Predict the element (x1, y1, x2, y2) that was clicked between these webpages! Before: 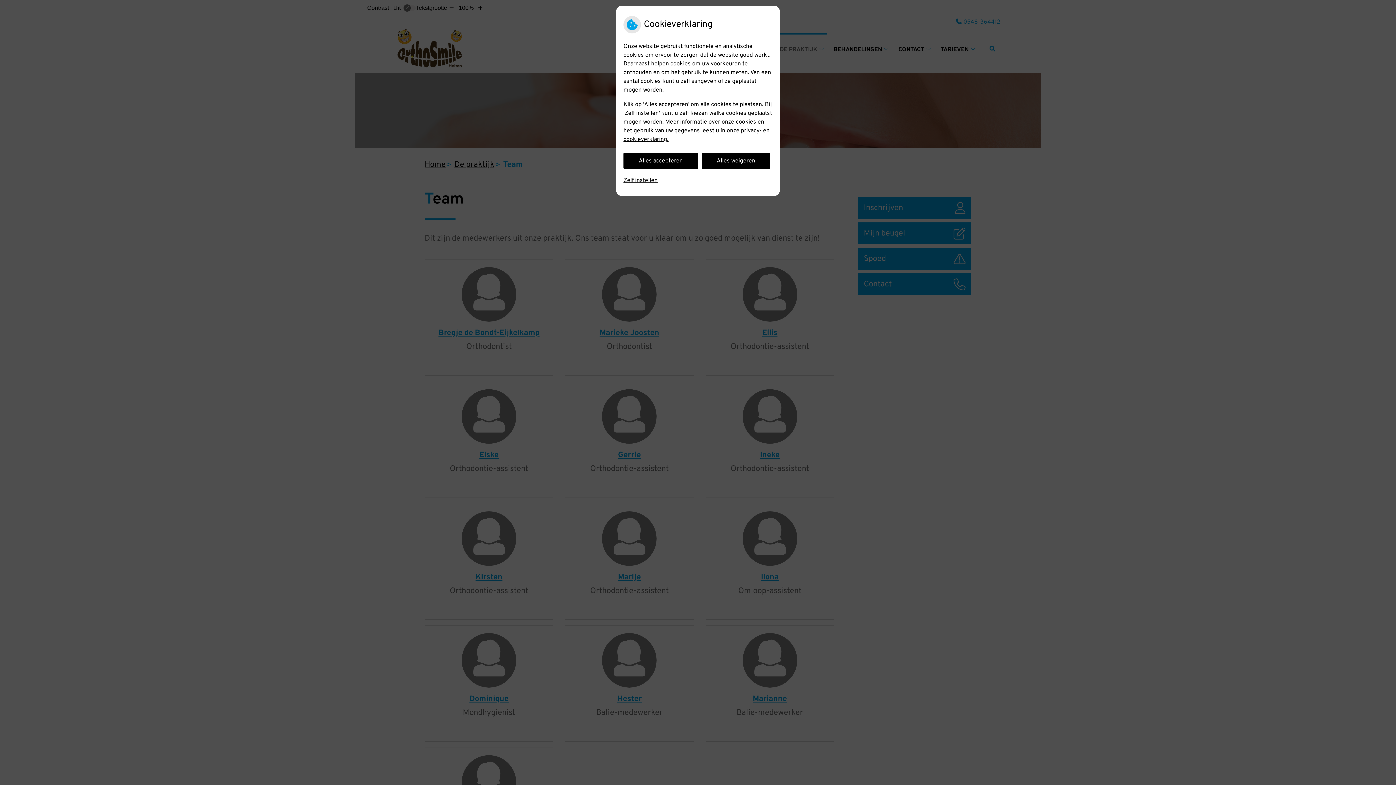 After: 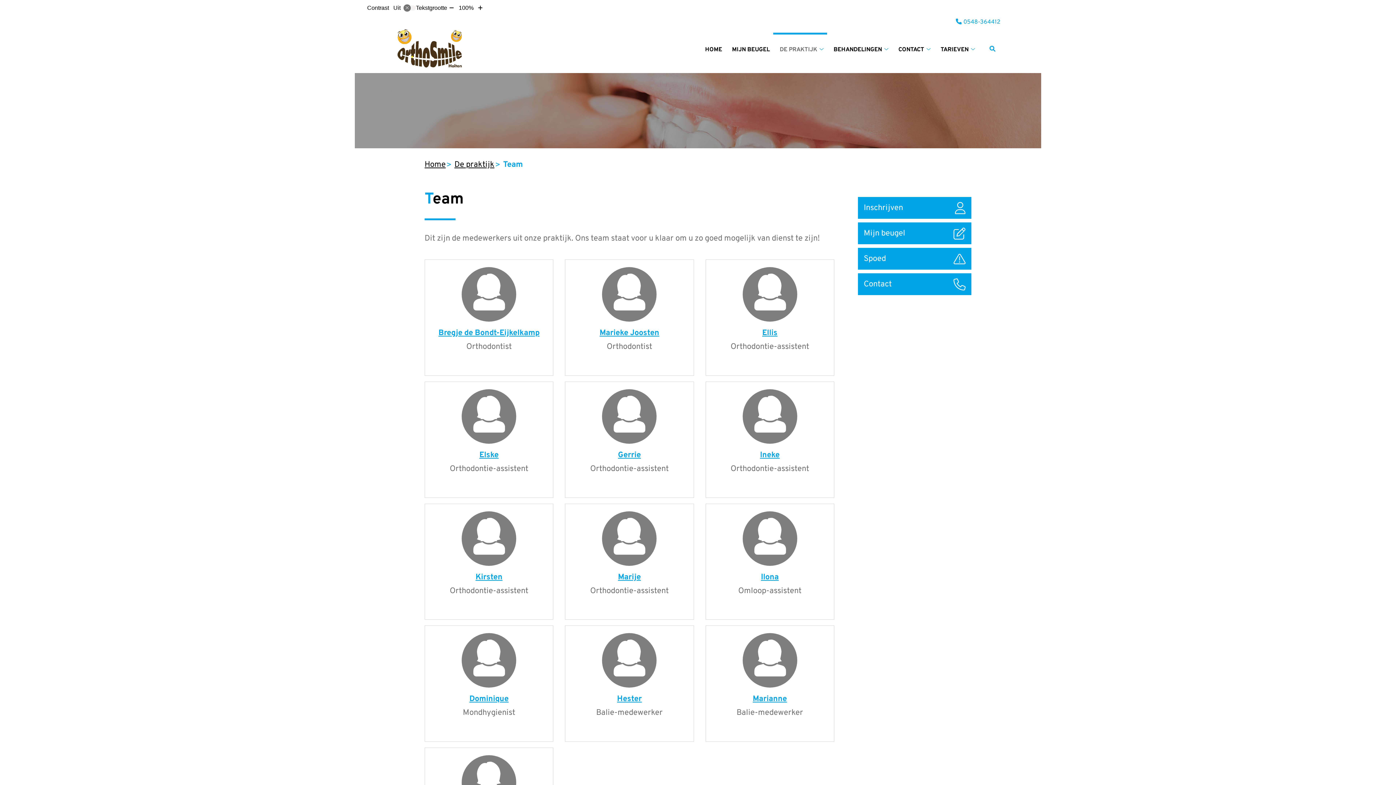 Action: bbox: (701, 152, 770, 169) label: Alles weigeren